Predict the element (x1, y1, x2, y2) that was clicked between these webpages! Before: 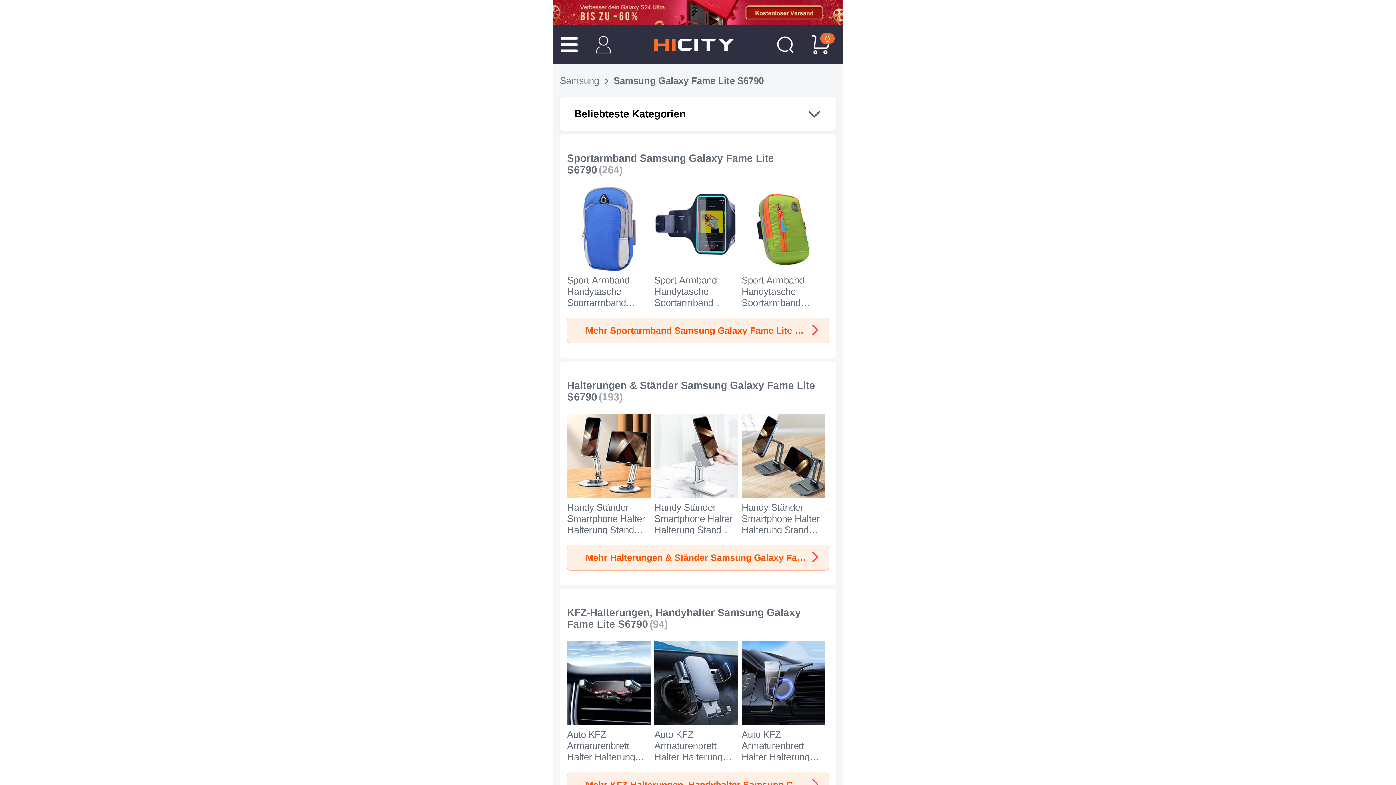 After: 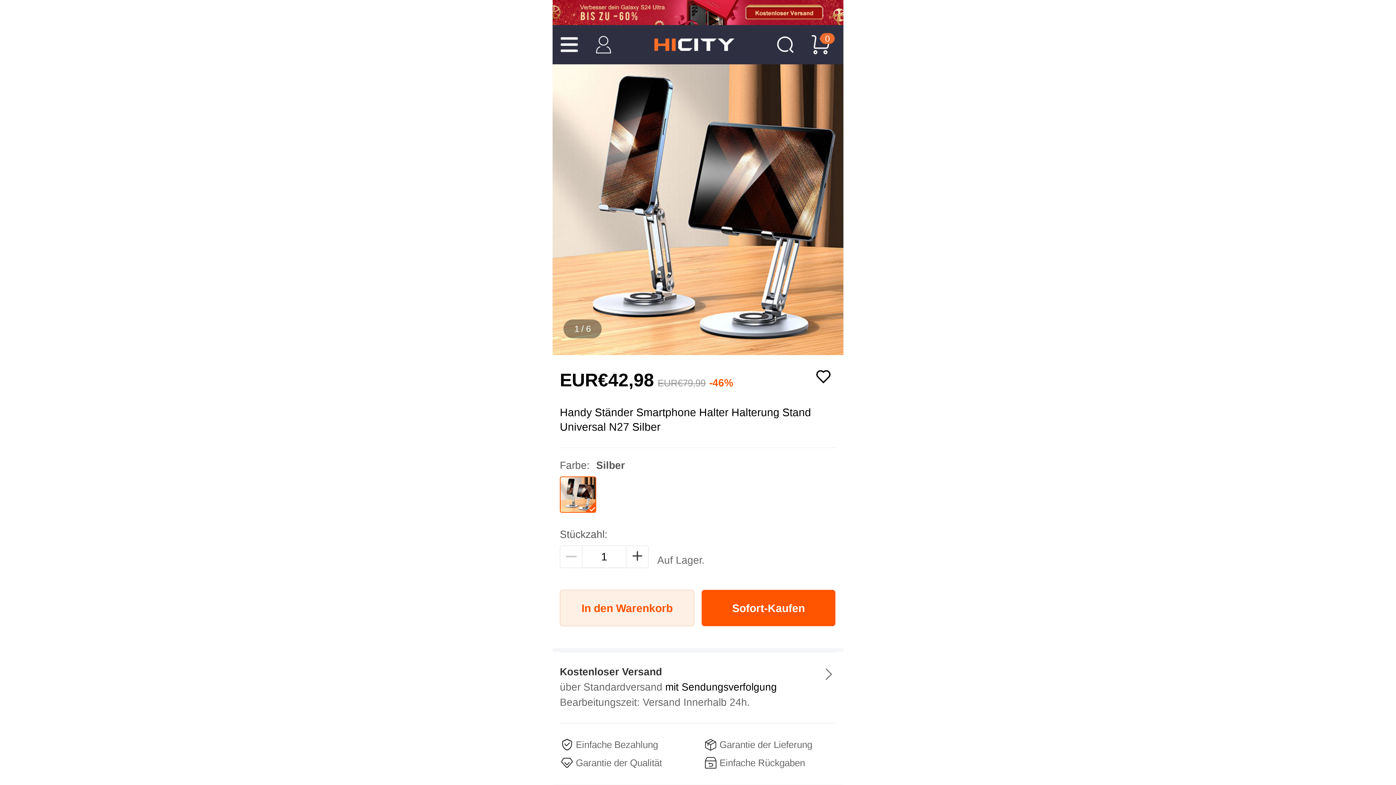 Action: label: Handy Ständer Smartphone Halter Halterung Stand Universal N27 für Samsung Galaxy Fame Lite S6790 Silber bbox: (567, 414, 651, 545)